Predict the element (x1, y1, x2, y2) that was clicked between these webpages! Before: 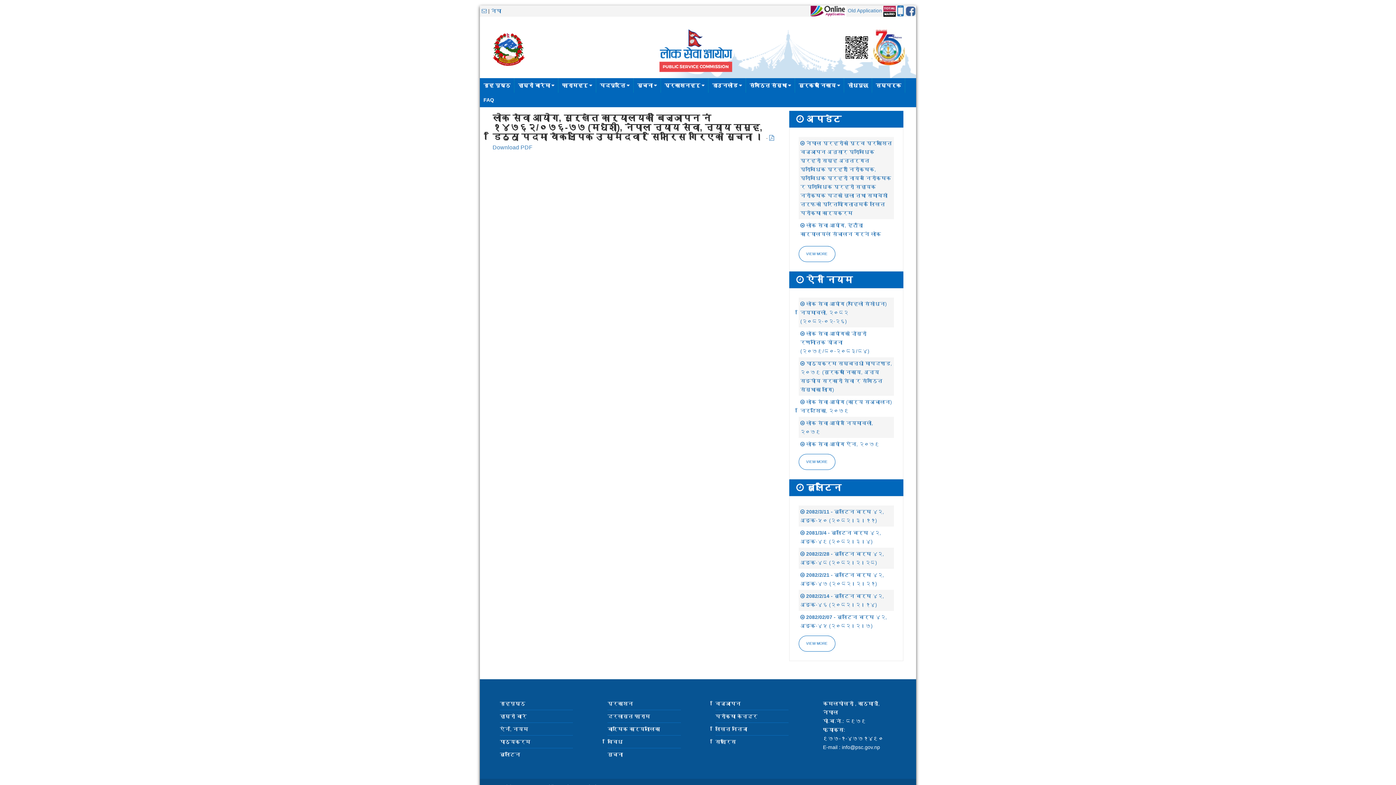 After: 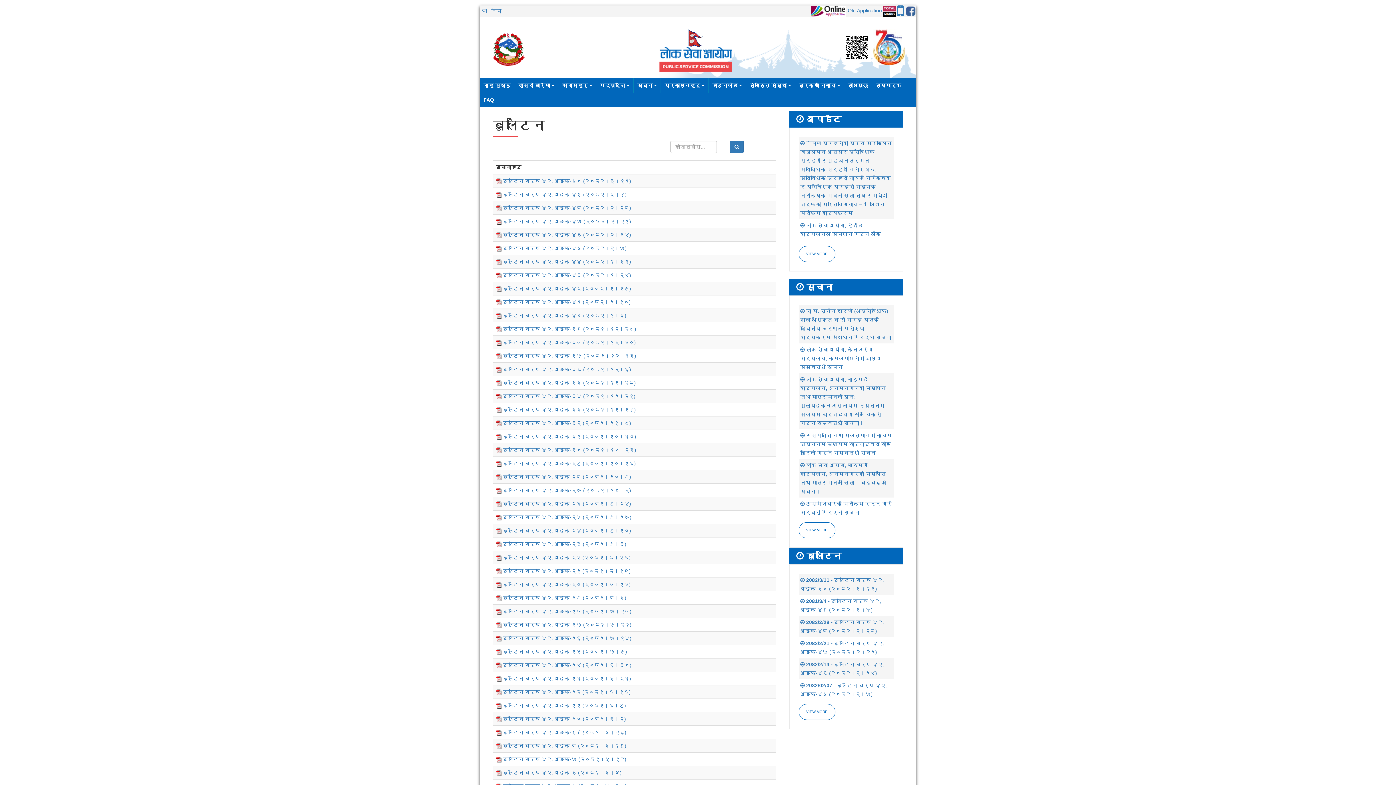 Action: label: VIEW MORE bbox: (798, 636, 835, 652)